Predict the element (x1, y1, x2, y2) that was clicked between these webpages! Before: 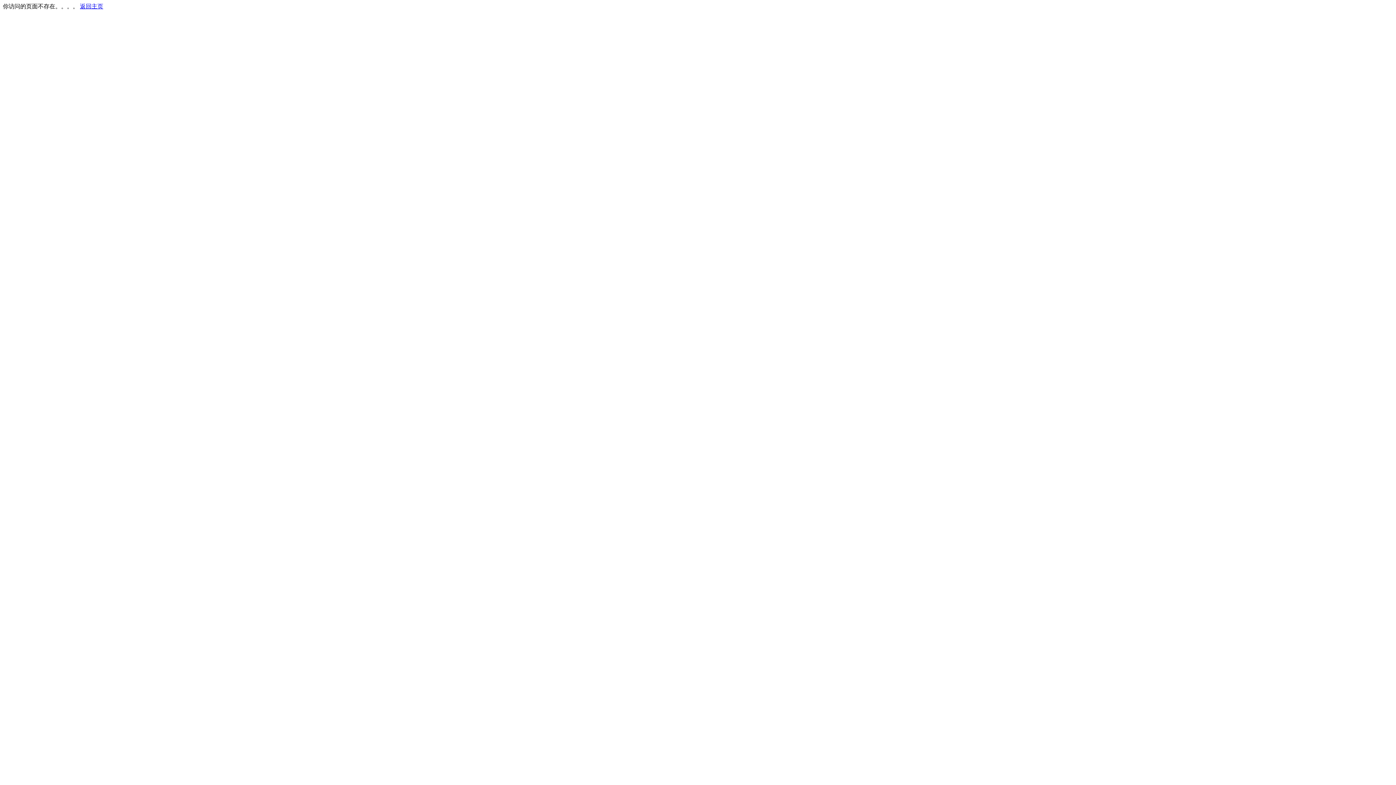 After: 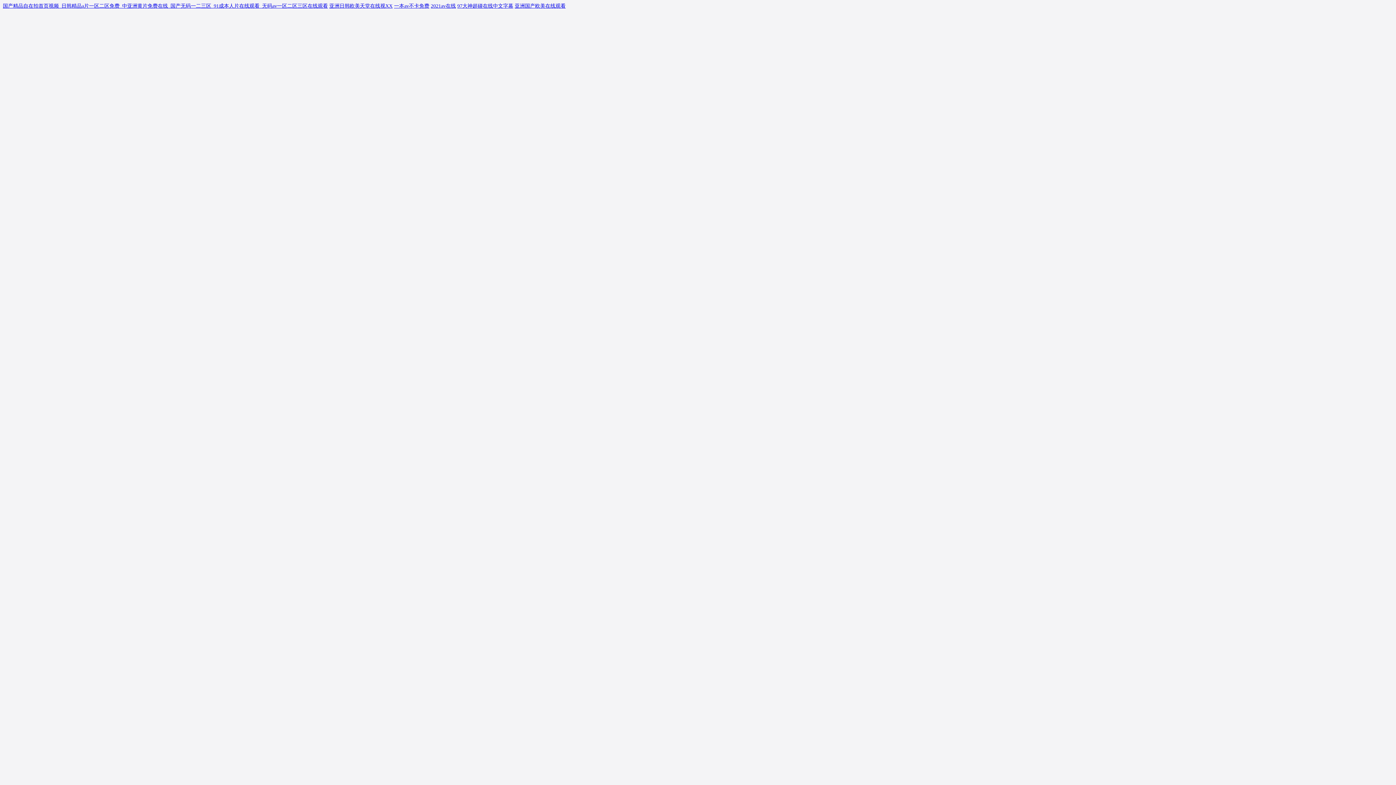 Action: label: 返回主页 bbox: (80, 3, 103, 9)